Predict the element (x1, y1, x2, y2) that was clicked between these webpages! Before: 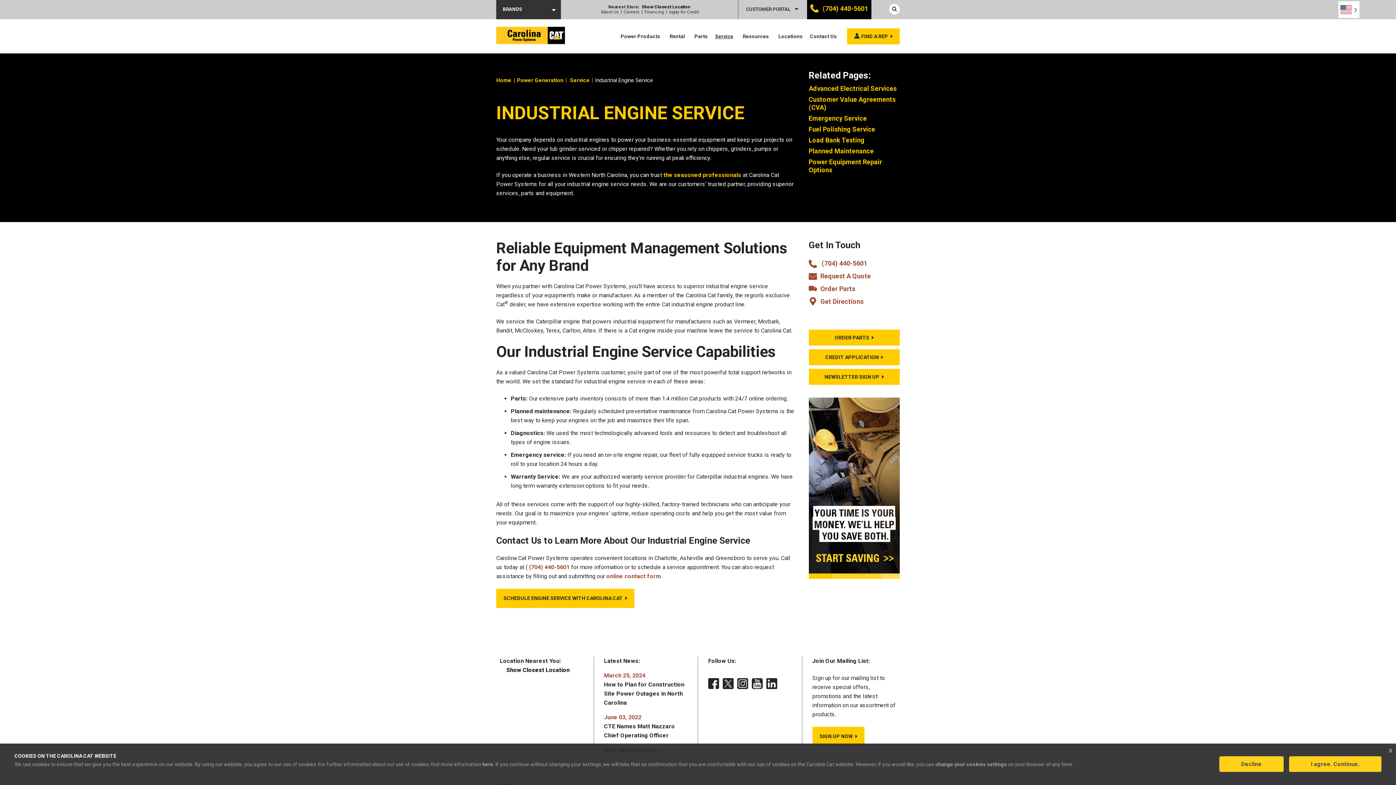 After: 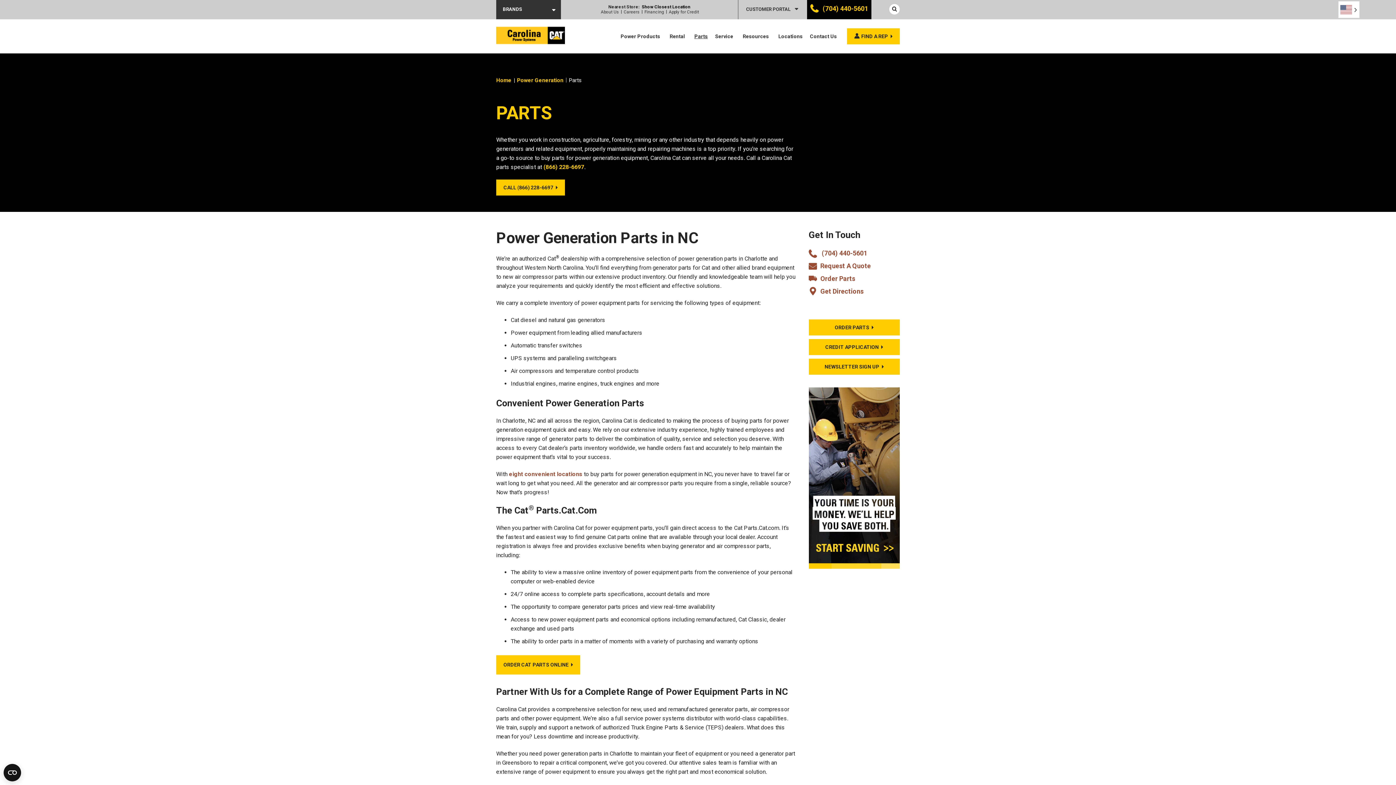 Action: bbox: (690, 28, 711, 44) label: Parts